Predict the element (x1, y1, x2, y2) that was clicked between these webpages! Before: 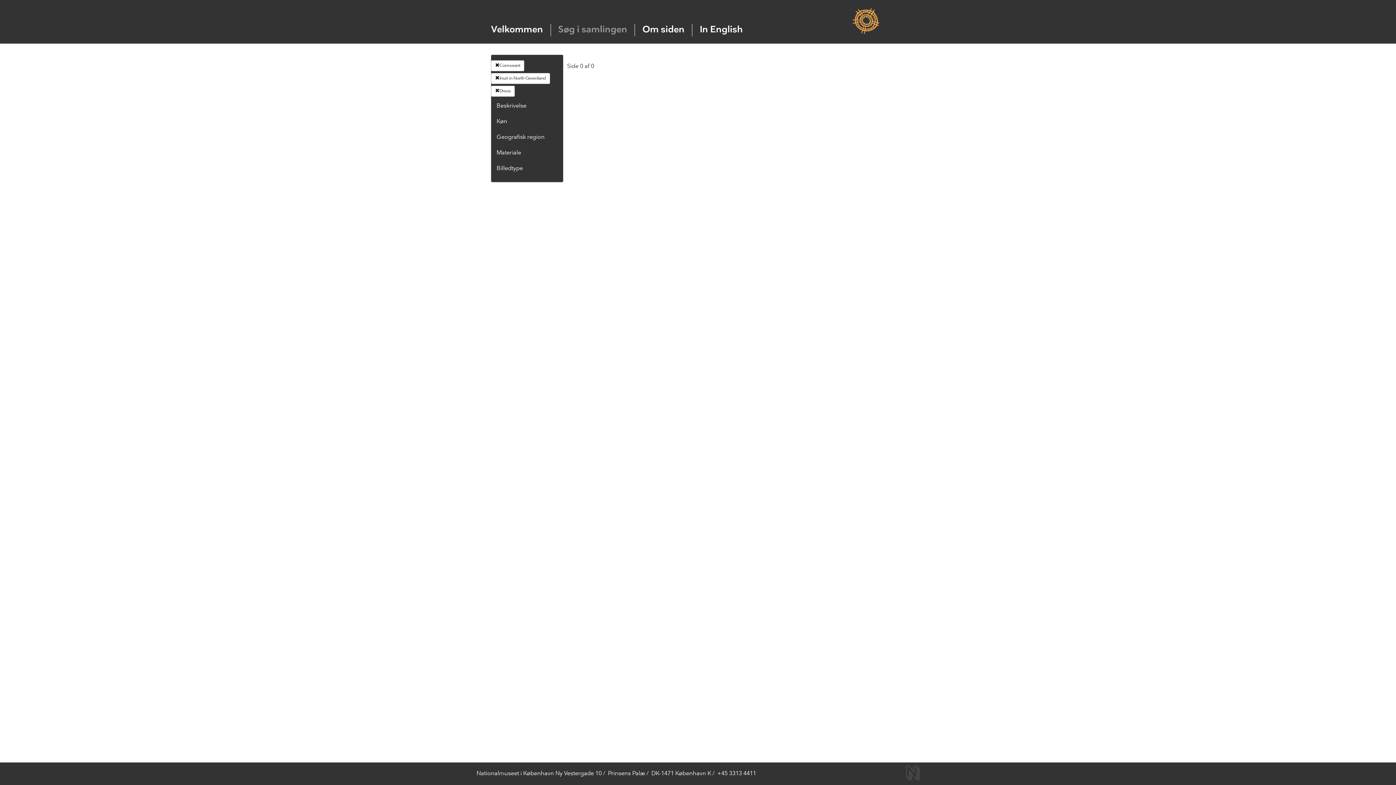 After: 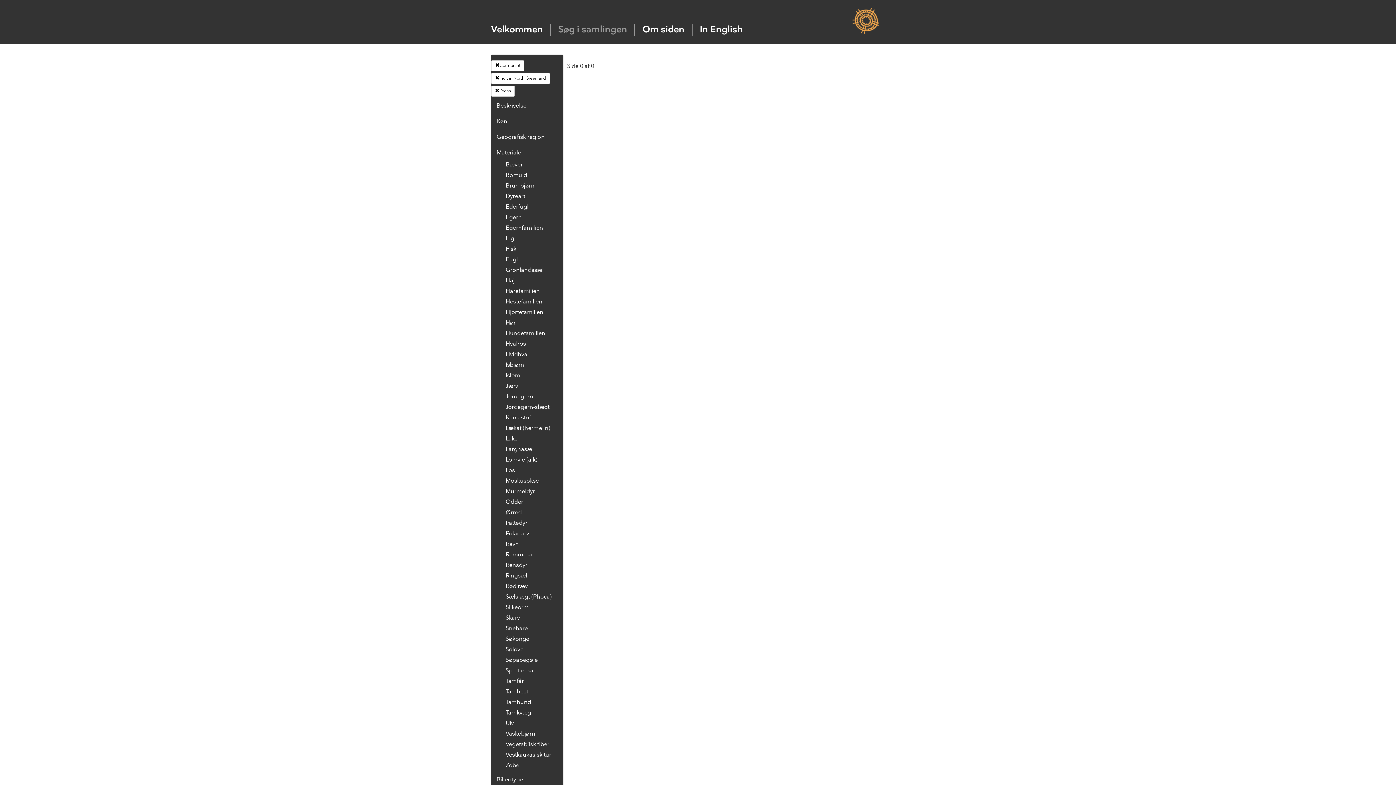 Action: label: Materiale bbox: (496, 150, 521, 156)